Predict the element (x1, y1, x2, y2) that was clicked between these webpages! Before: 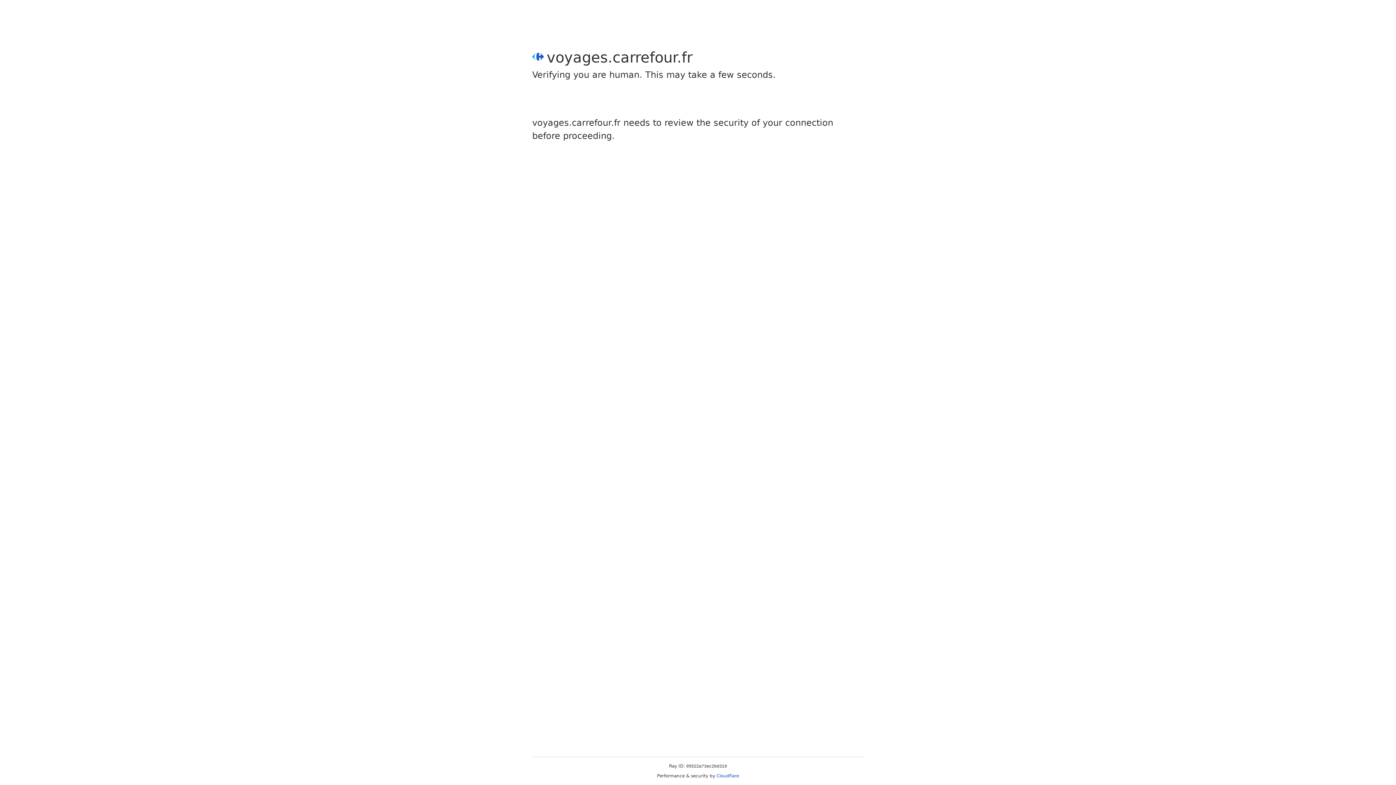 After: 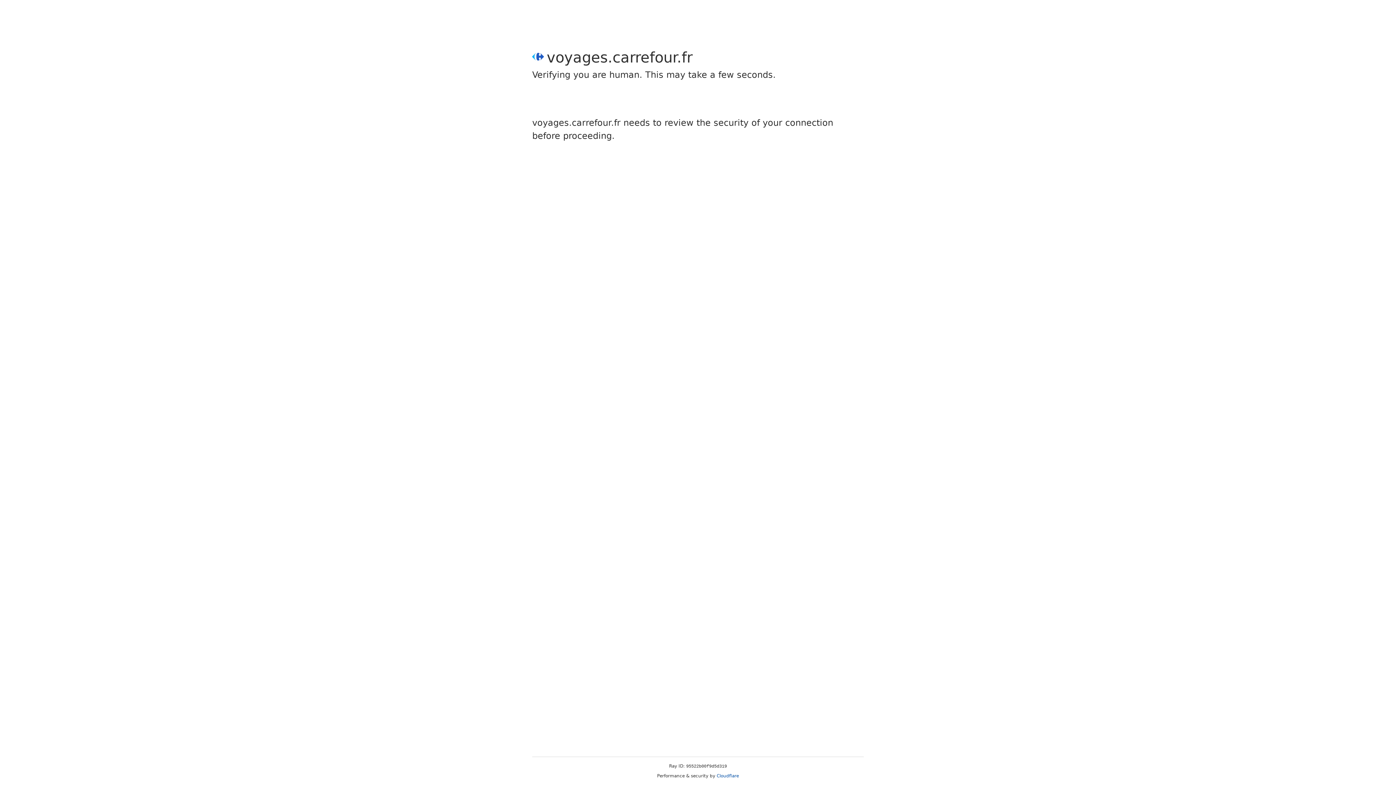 Action: bbox: (716, 773, 739, 778) label: Cloudflare